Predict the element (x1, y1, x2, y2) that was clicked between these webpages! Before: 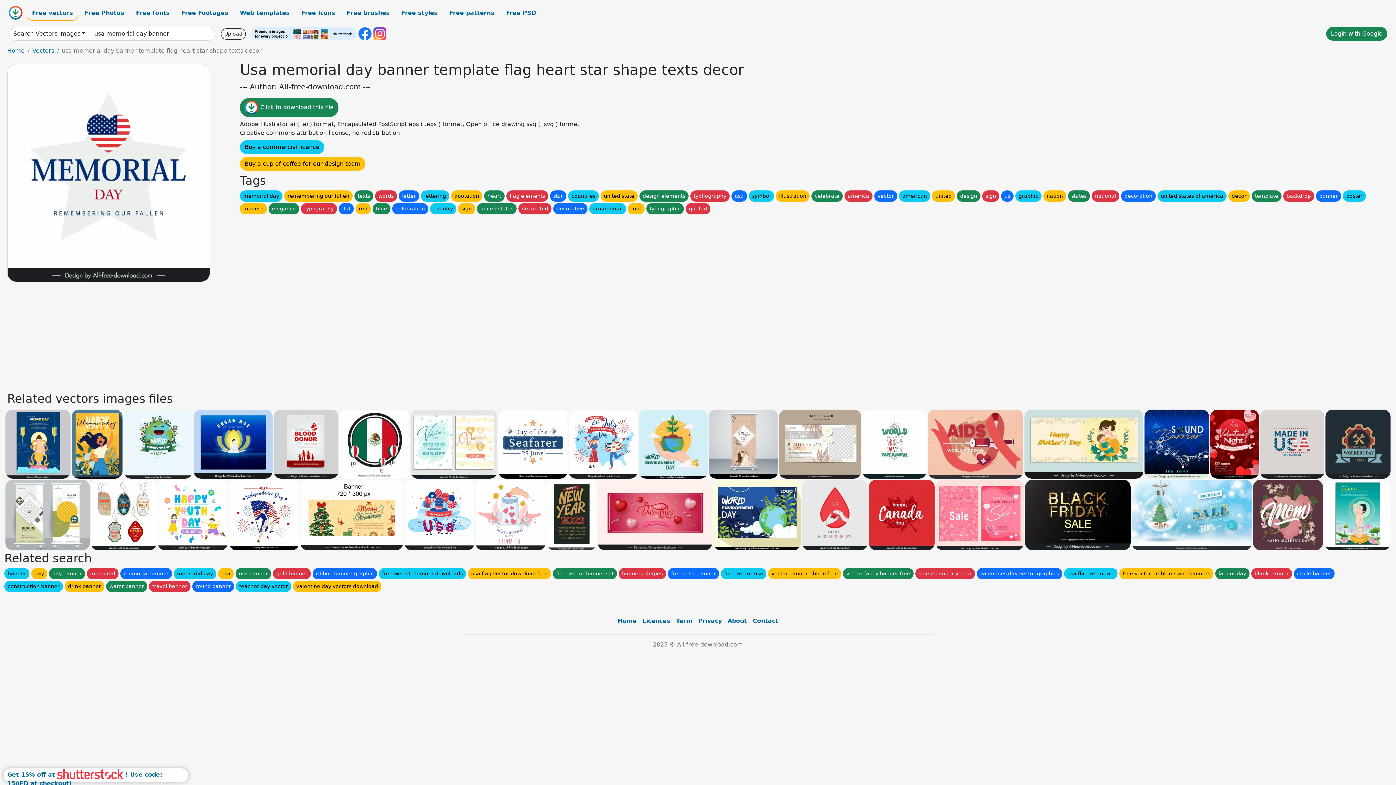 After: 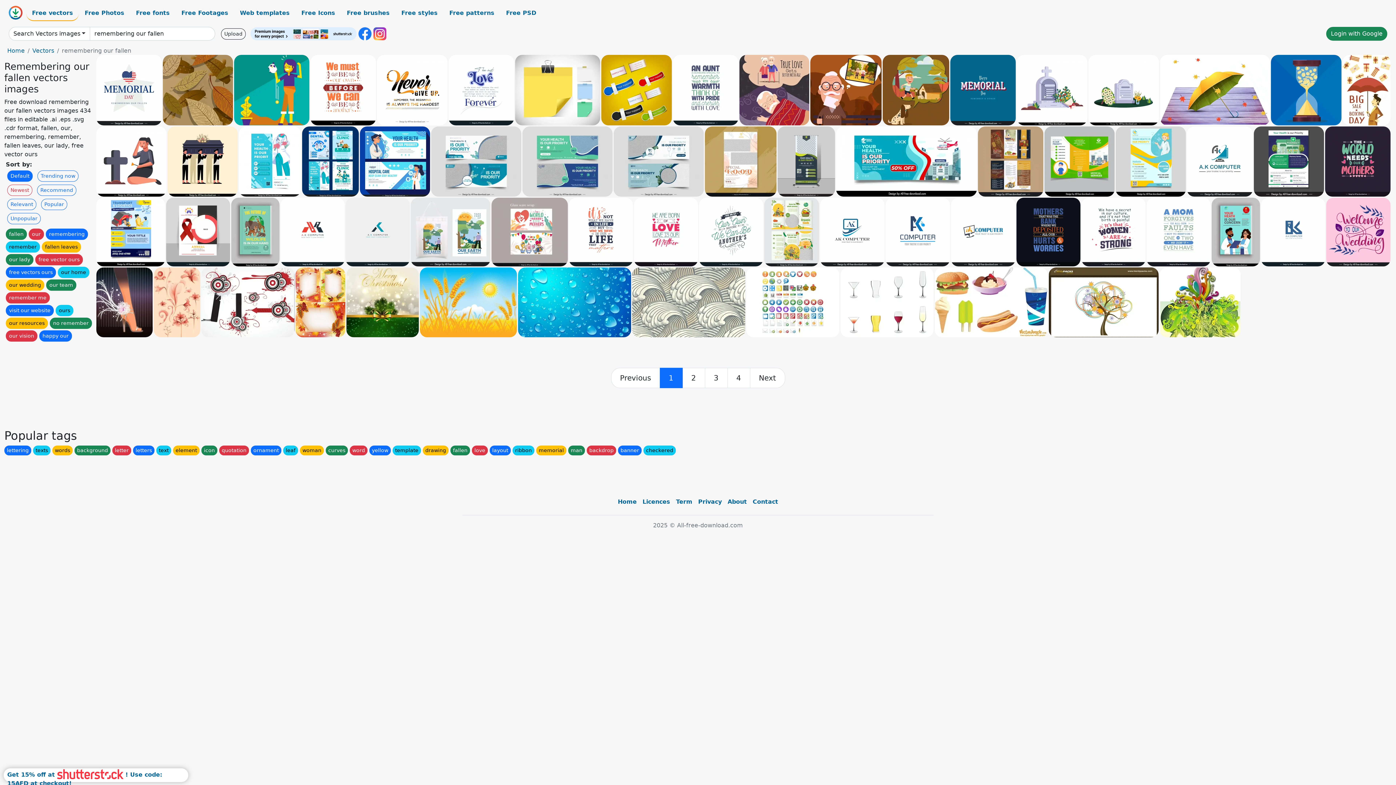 Action: label: remembering our fallen bbox: (284, 190, 352, 201)